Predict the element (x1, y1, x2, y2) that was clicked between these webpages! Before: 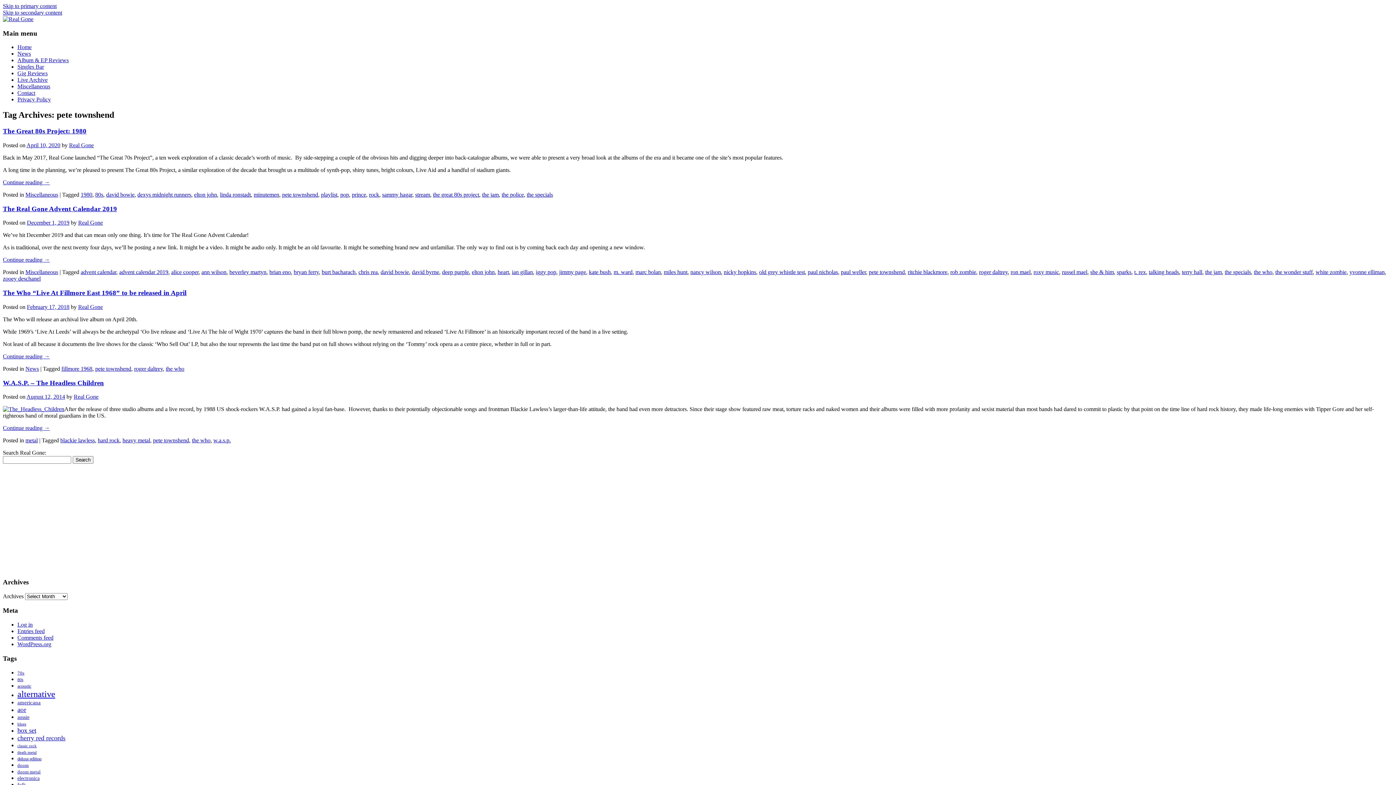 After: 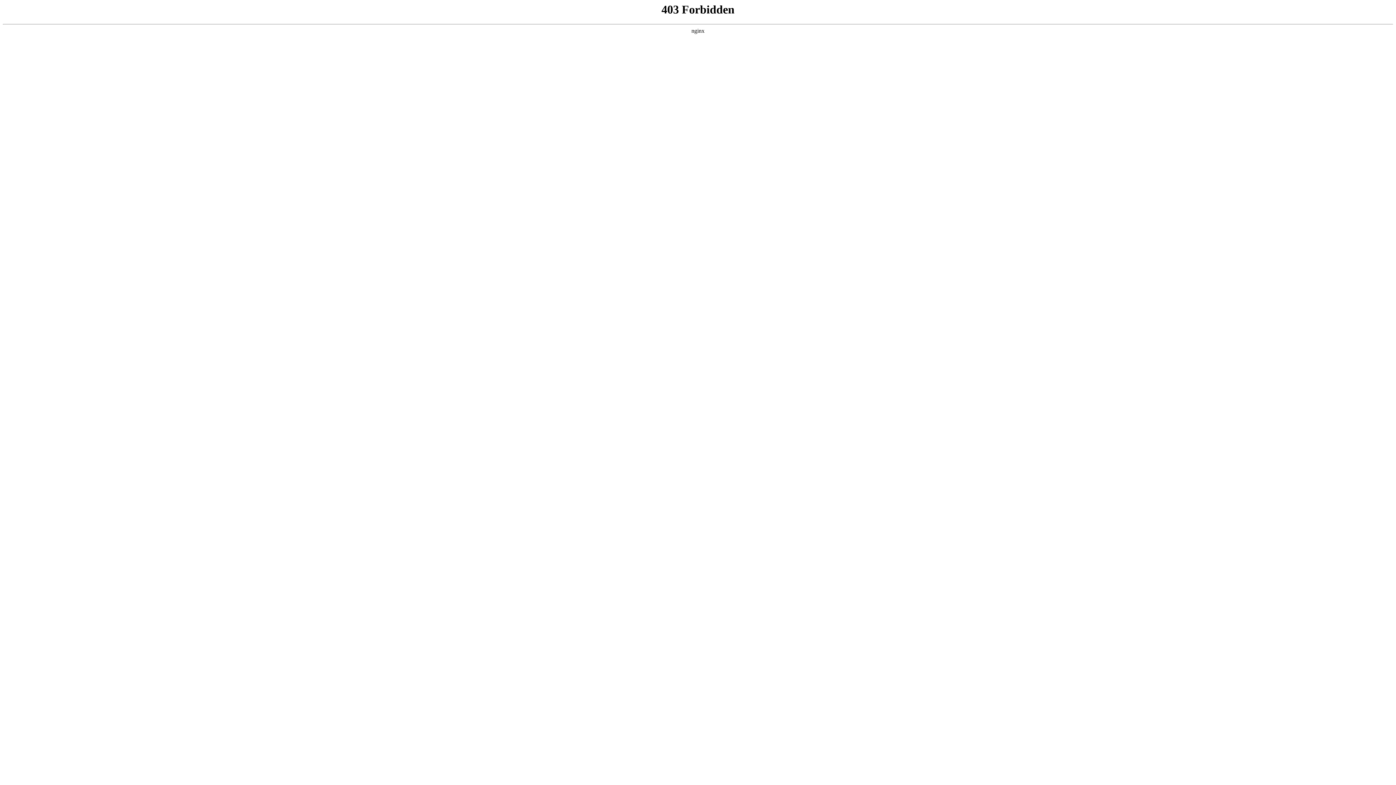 Action: bbox: (17, 641, 51, 647) label: WordPress.org